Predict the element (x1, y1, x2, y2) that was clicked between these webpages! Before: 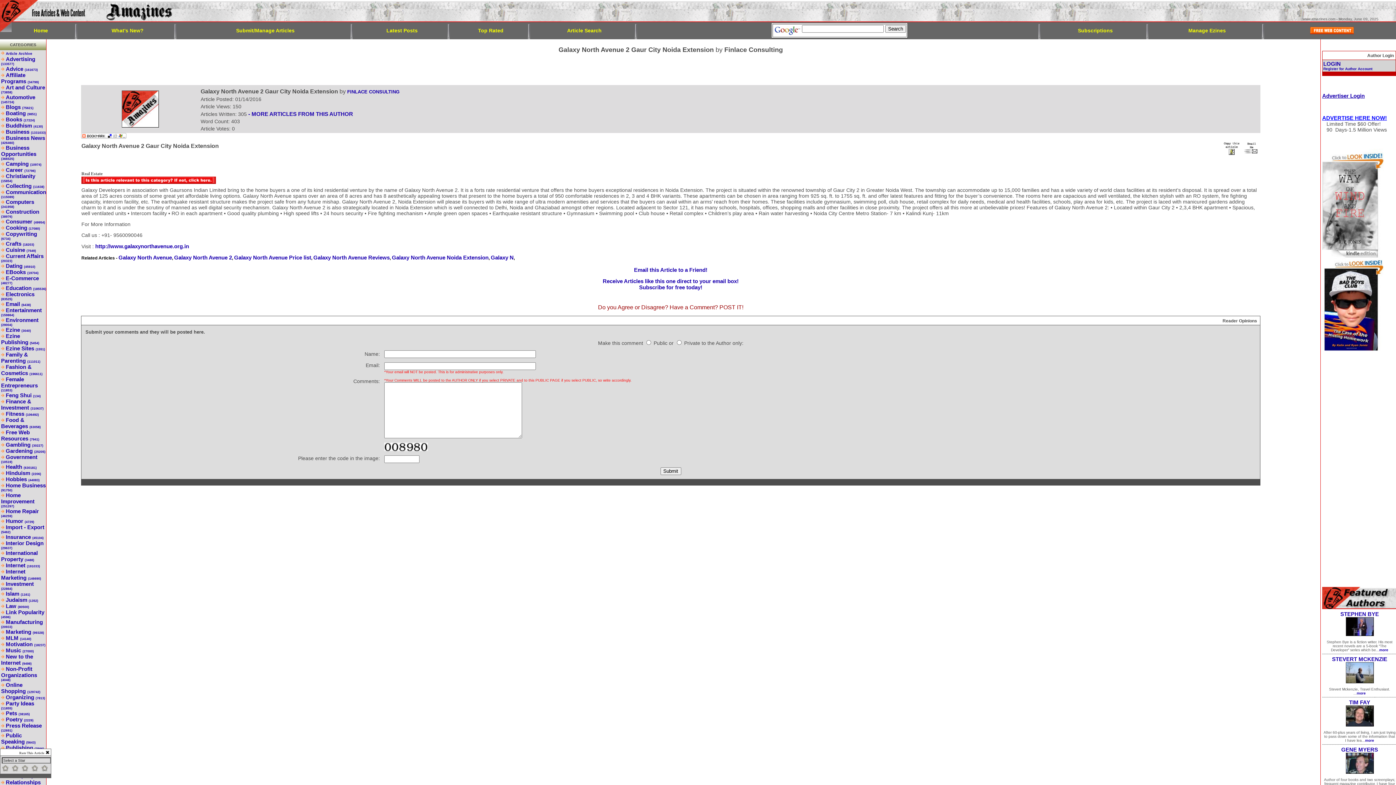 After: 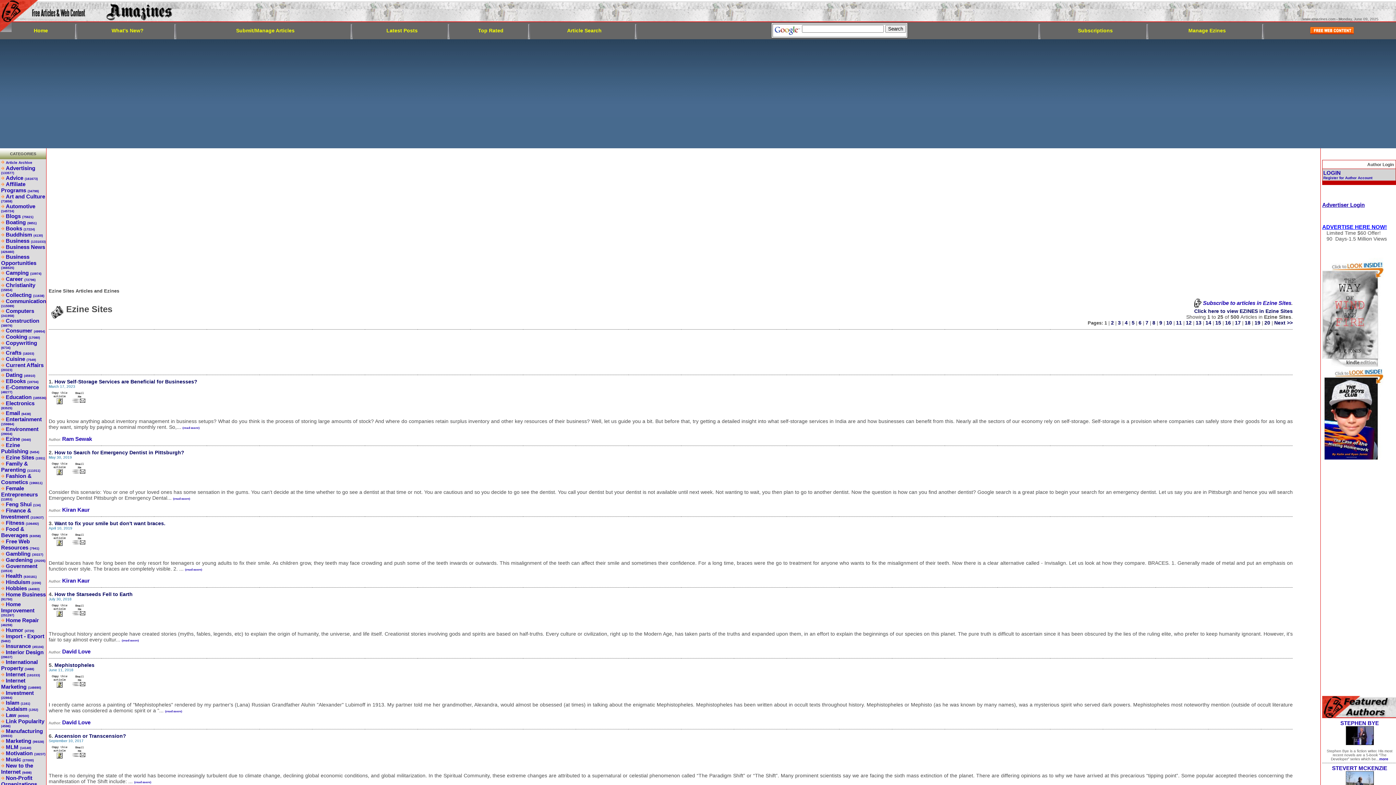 Action: label: Ezine Sites (1551) bbox: (5, 345, 45, 351)